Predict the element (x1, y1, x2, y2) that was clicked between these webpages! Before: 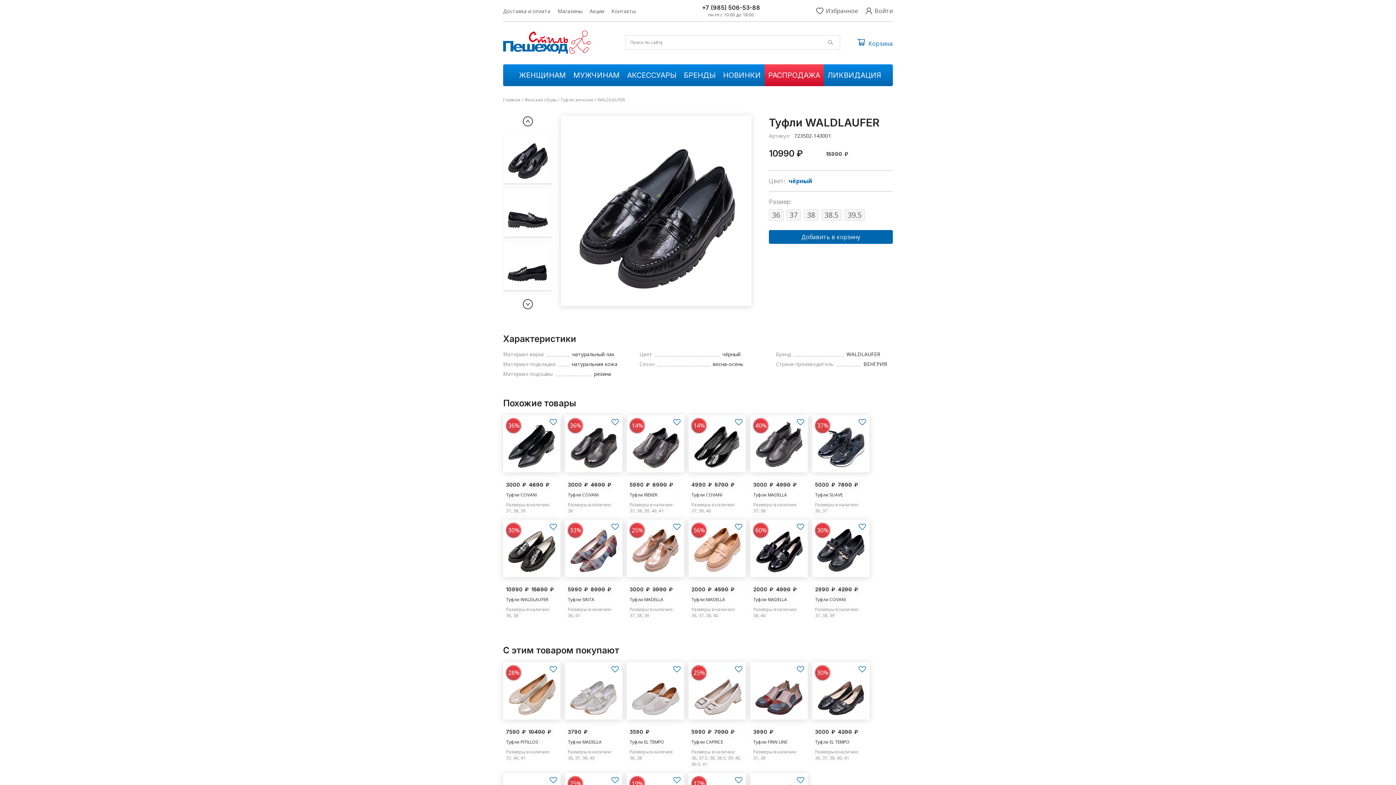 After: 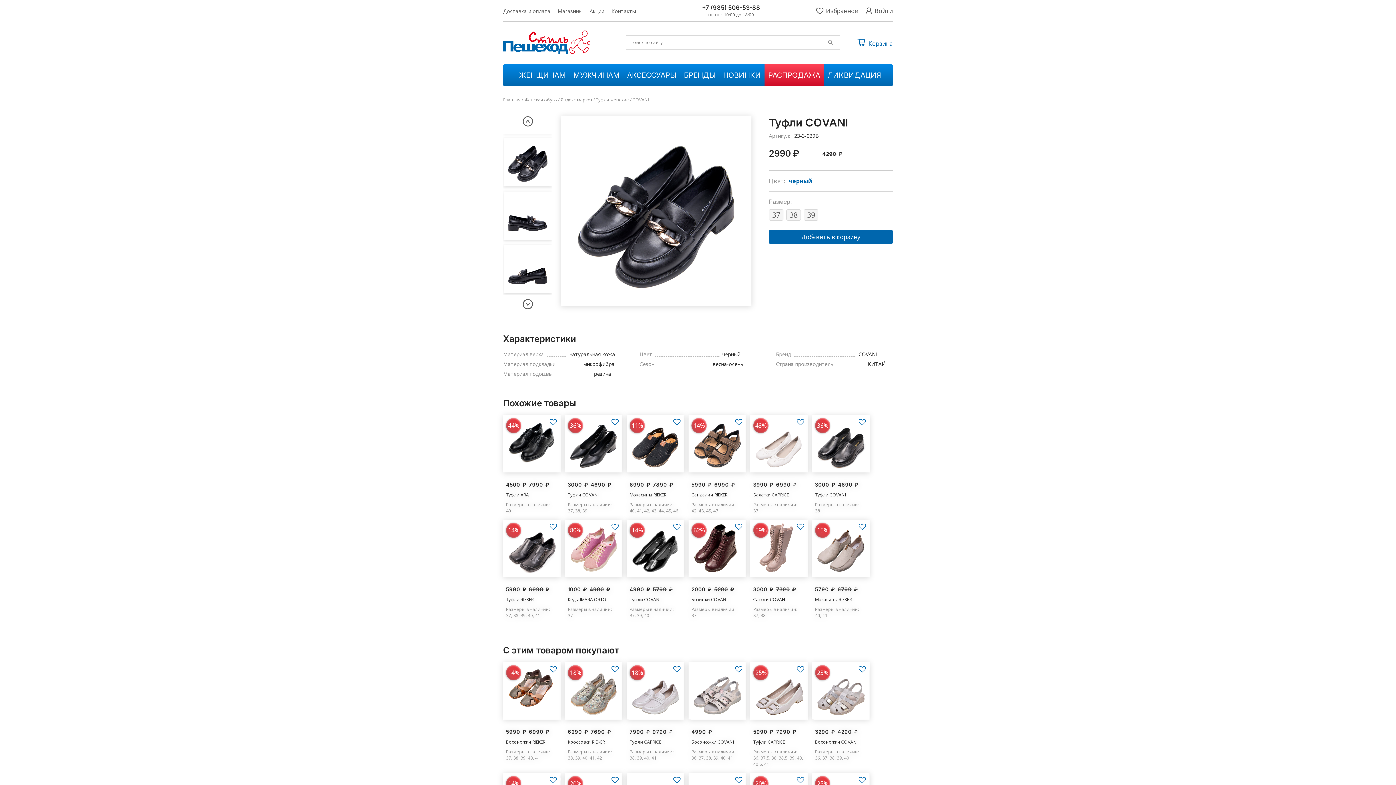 Action: bbox: (812, 571, 869, 579)